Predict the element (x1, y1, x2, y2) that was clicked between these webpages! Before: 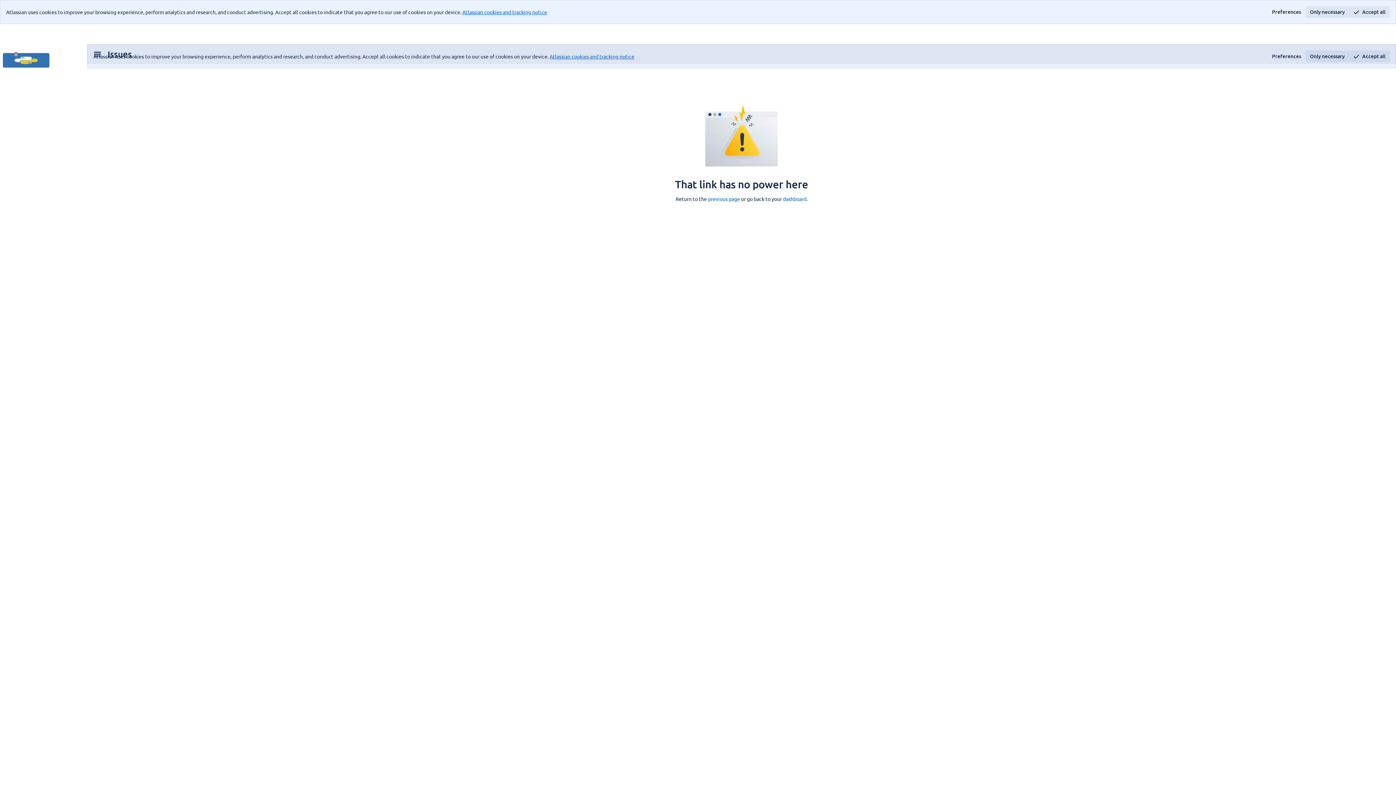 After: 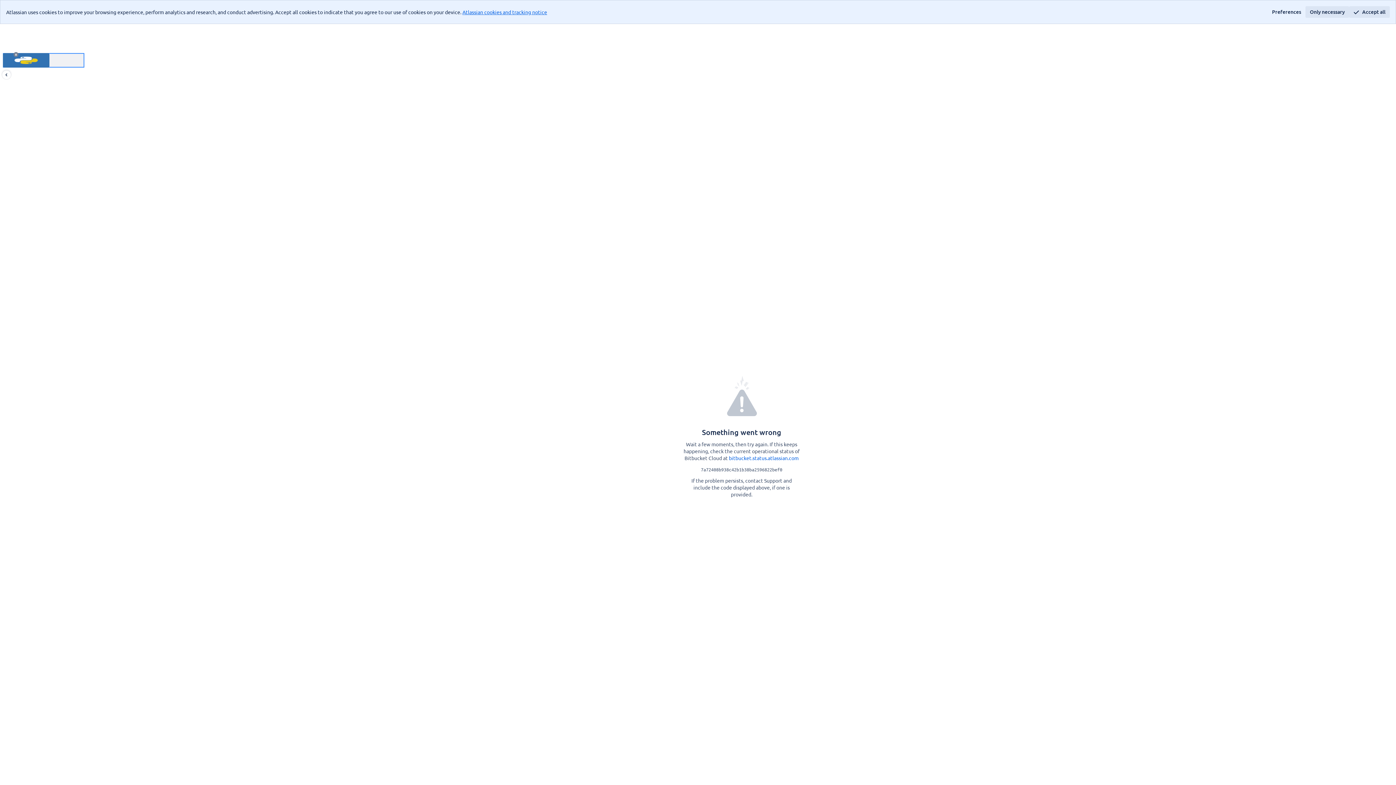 Action: label: crowd_pam bbox: (2, 53, 84, 67)